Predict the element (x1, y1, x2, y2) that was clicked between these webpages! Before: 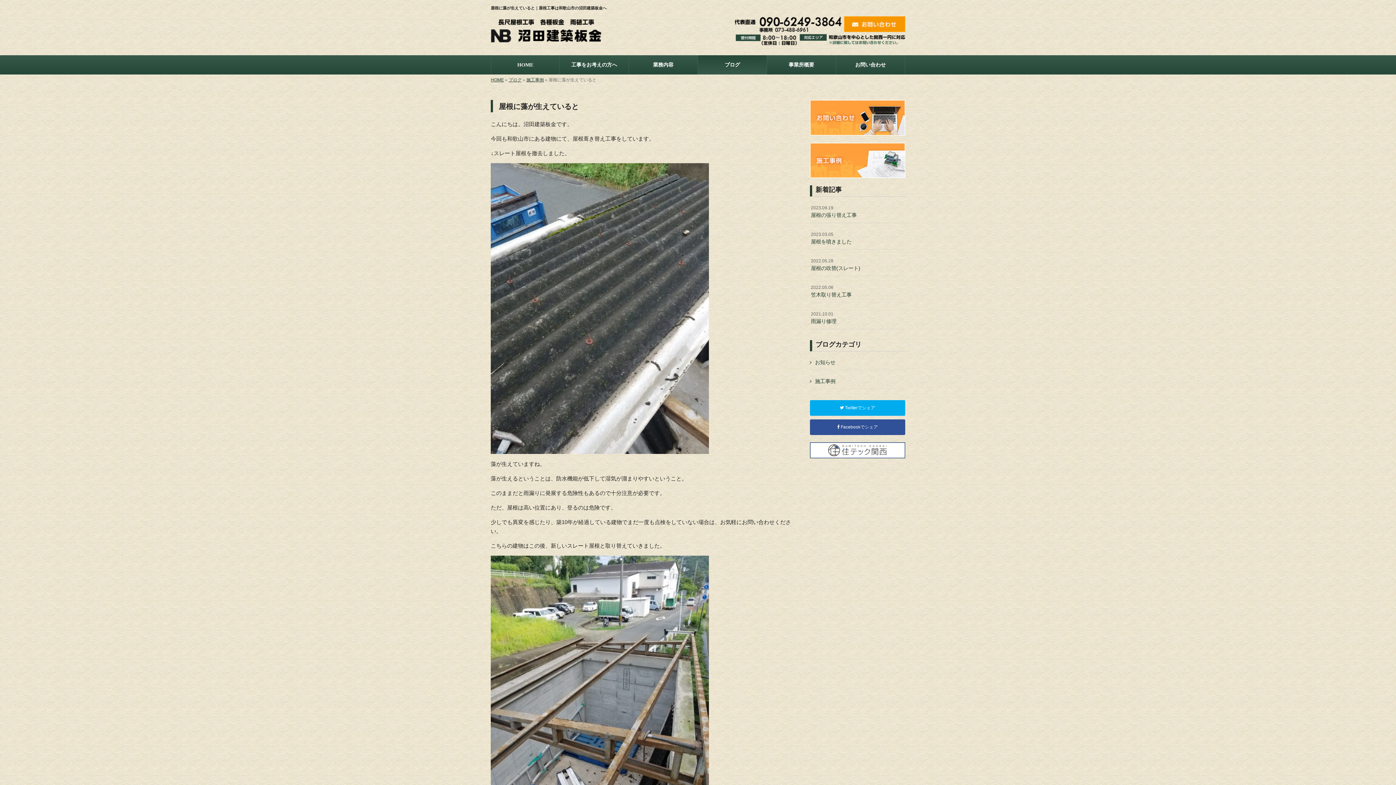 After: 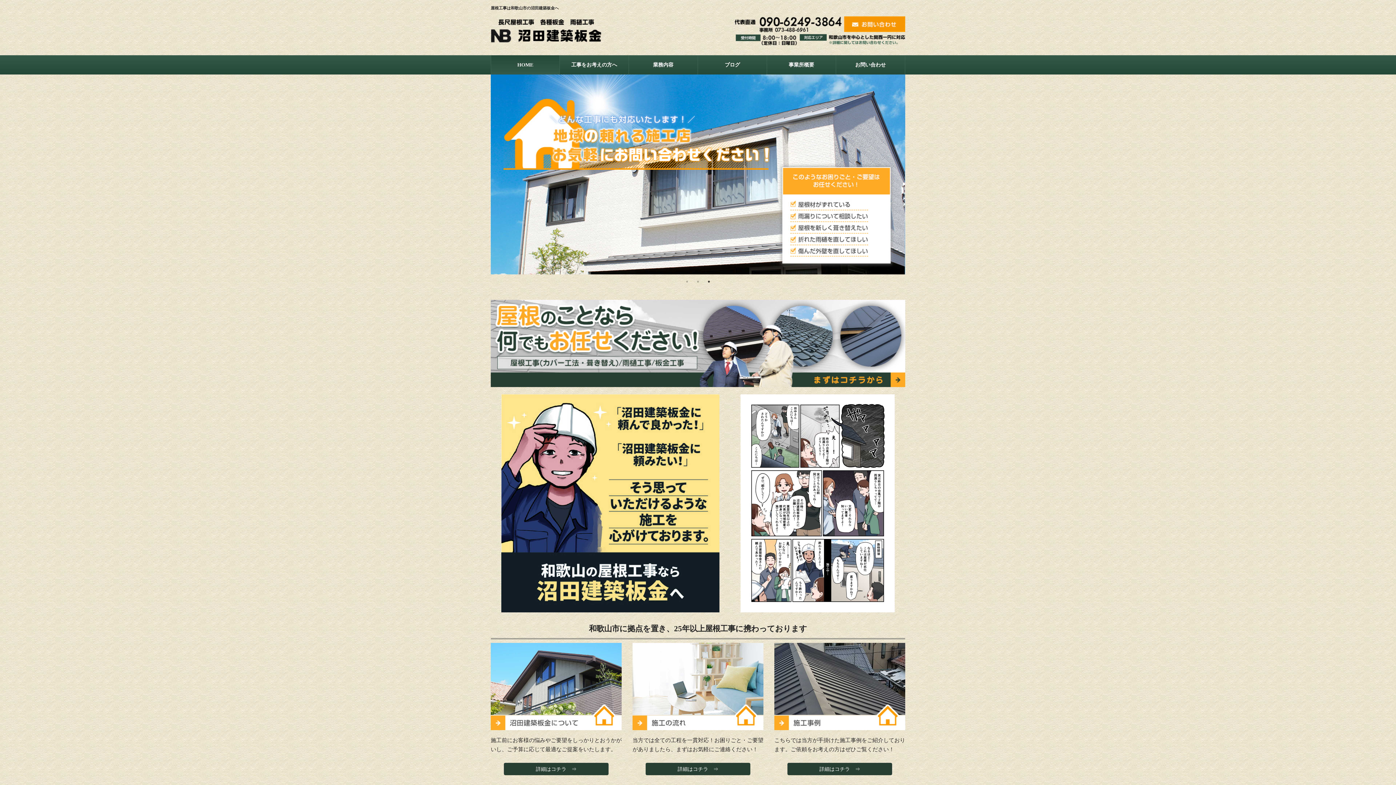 Action: bbox: (490, 27, 601, 33)